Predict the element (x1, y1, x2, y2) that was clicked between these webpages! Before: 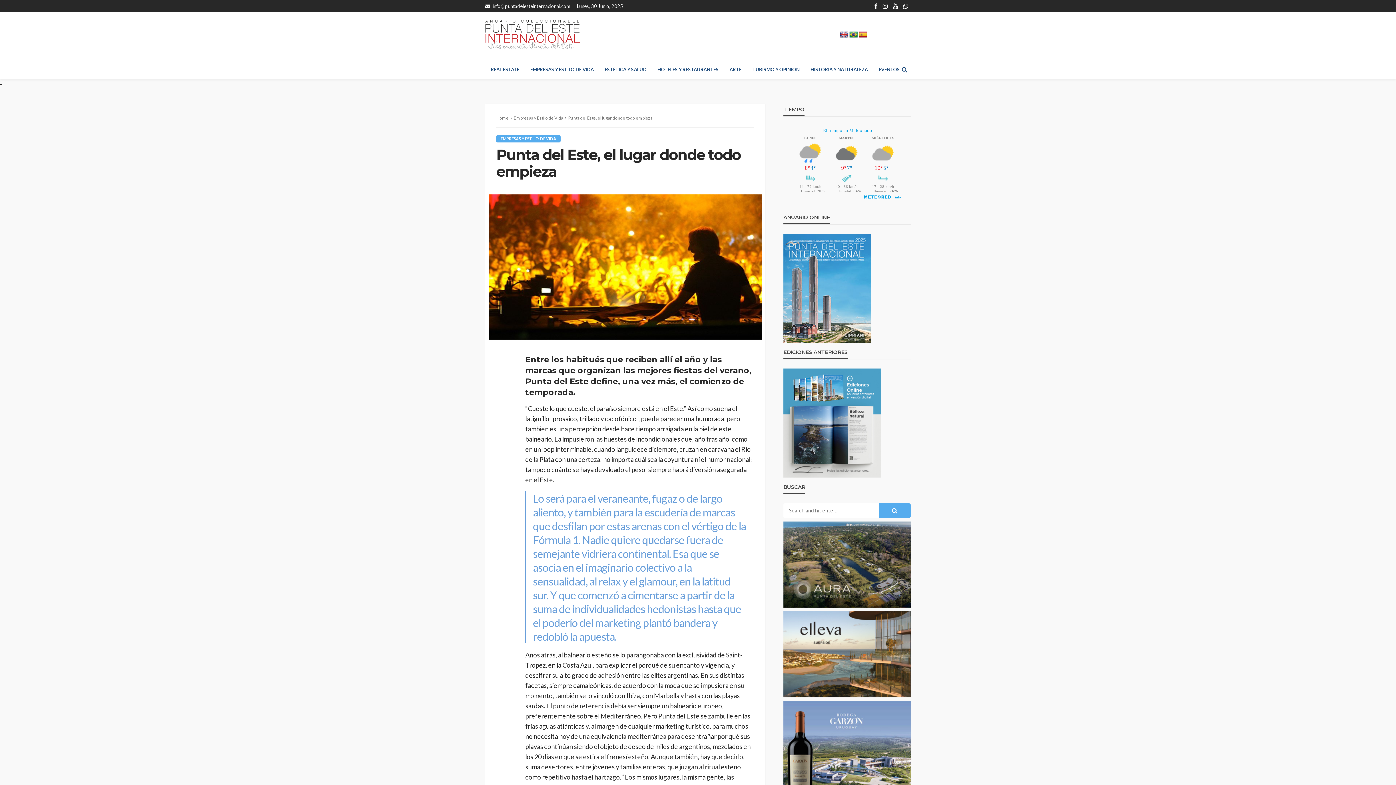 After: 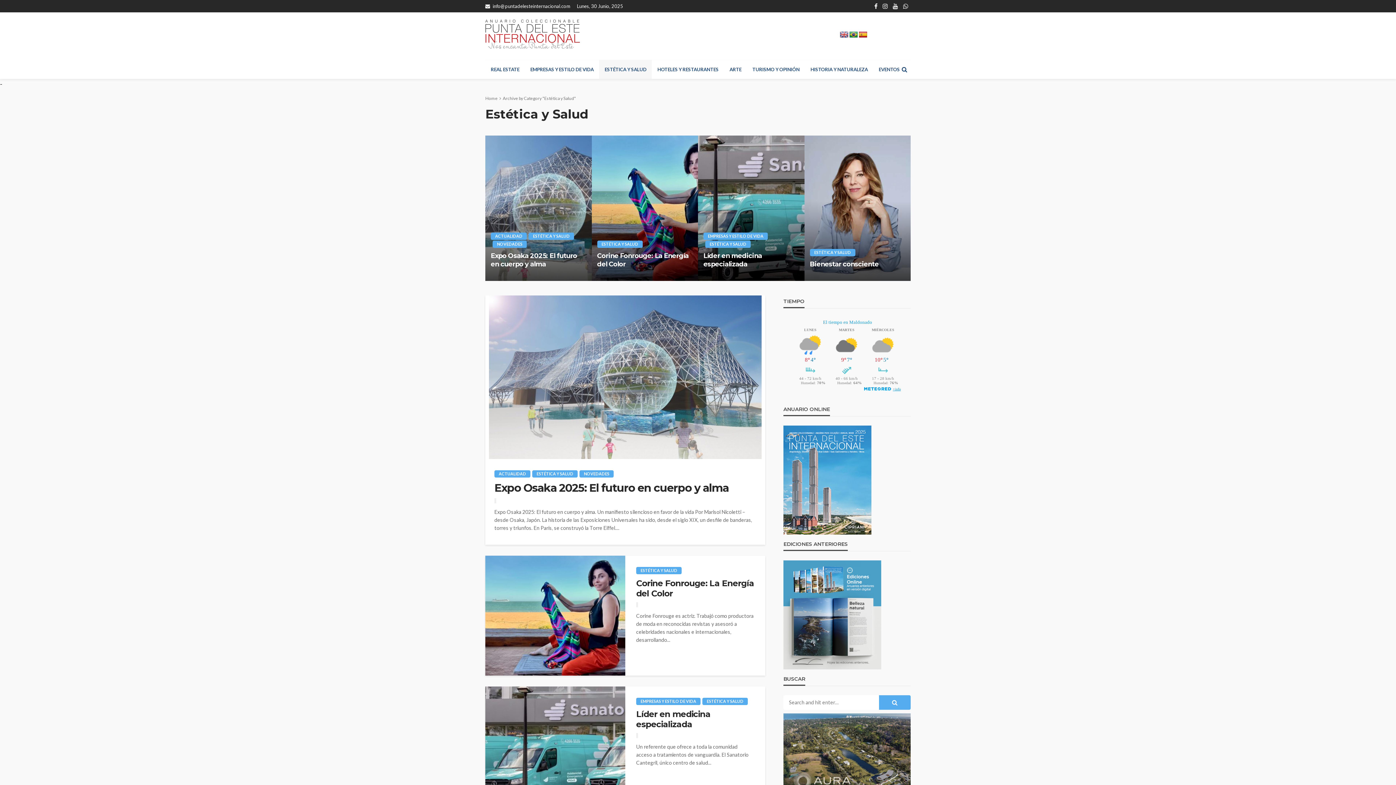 Action: label: ESTÉTICA Y SALUD bbox: (599, 60, 652, 78)